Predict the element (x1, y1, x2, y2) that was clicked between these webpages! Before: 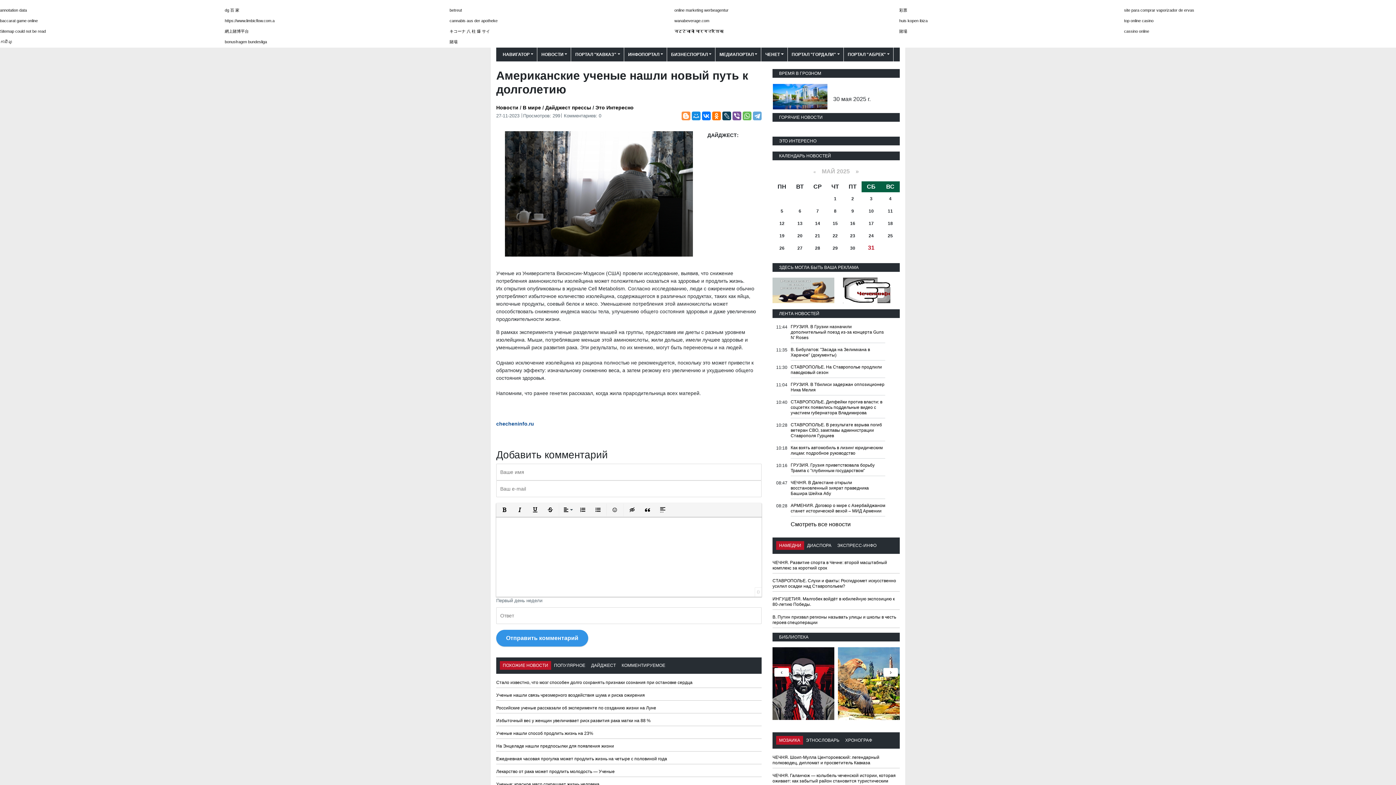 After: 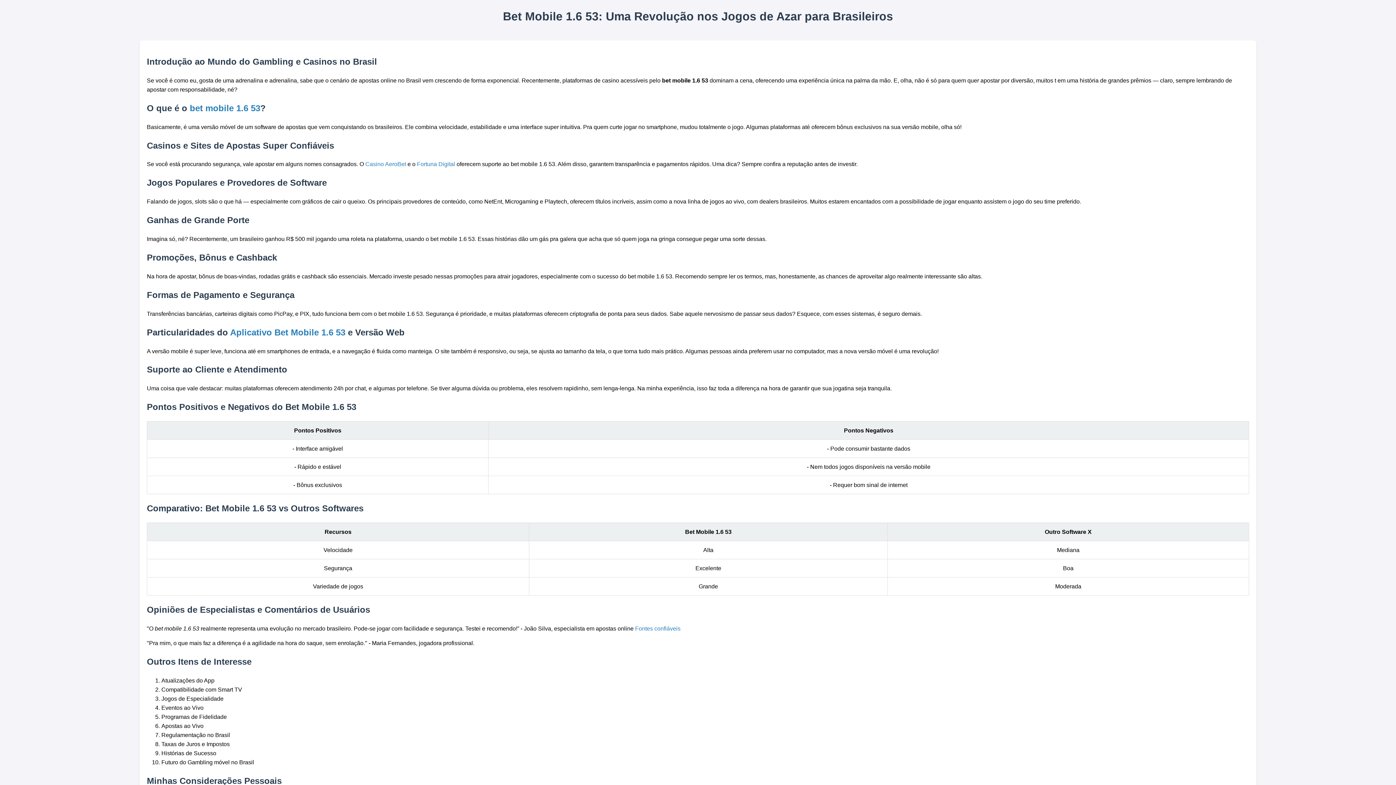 Action: bbox: (1124, 29, 1149, 33) label: cassino online